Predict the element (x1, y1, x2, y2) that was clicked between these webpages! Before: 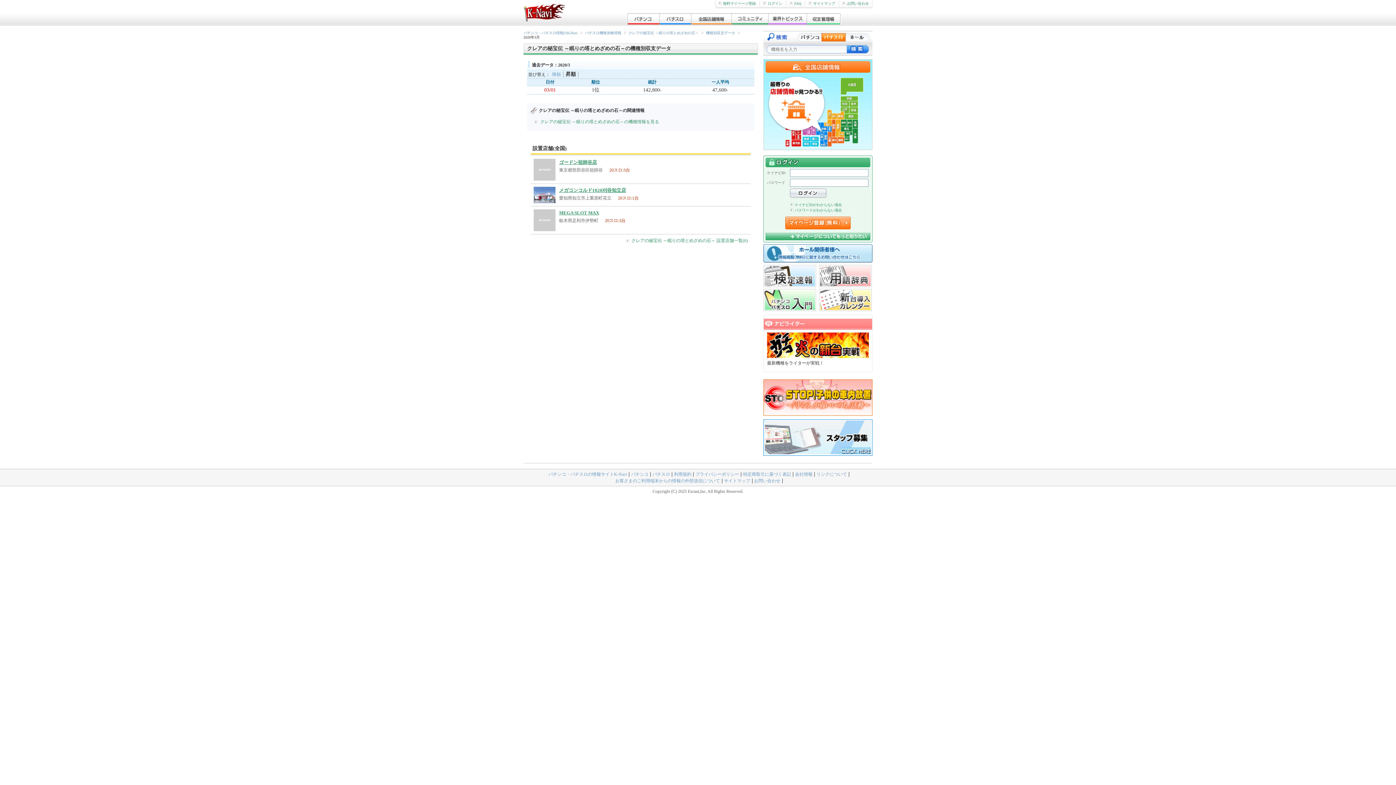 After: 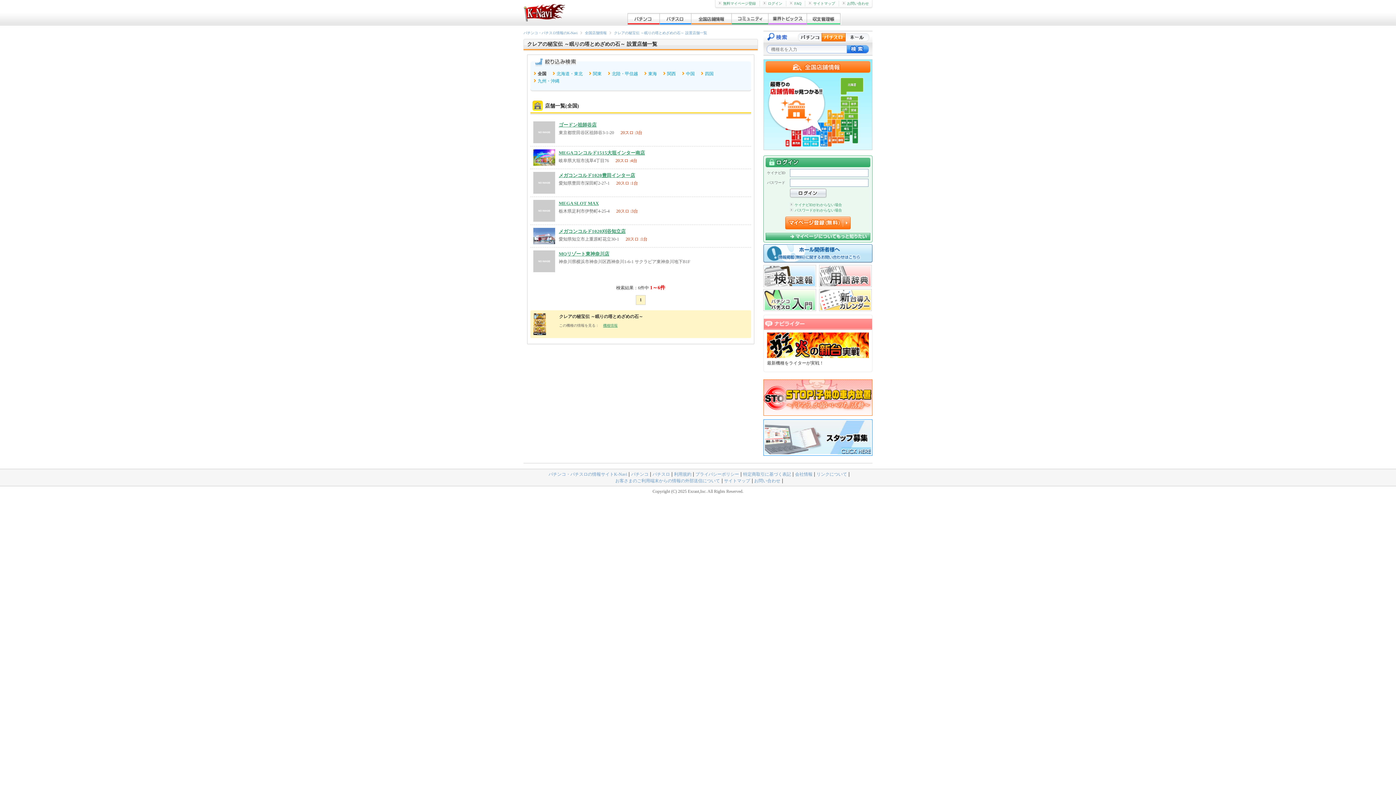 Action: label: クレアの秘宝伝 ～眠りの塔とめざめの石～ 設置店舗一覧(6) bbox: (626, 238, 748, 243)